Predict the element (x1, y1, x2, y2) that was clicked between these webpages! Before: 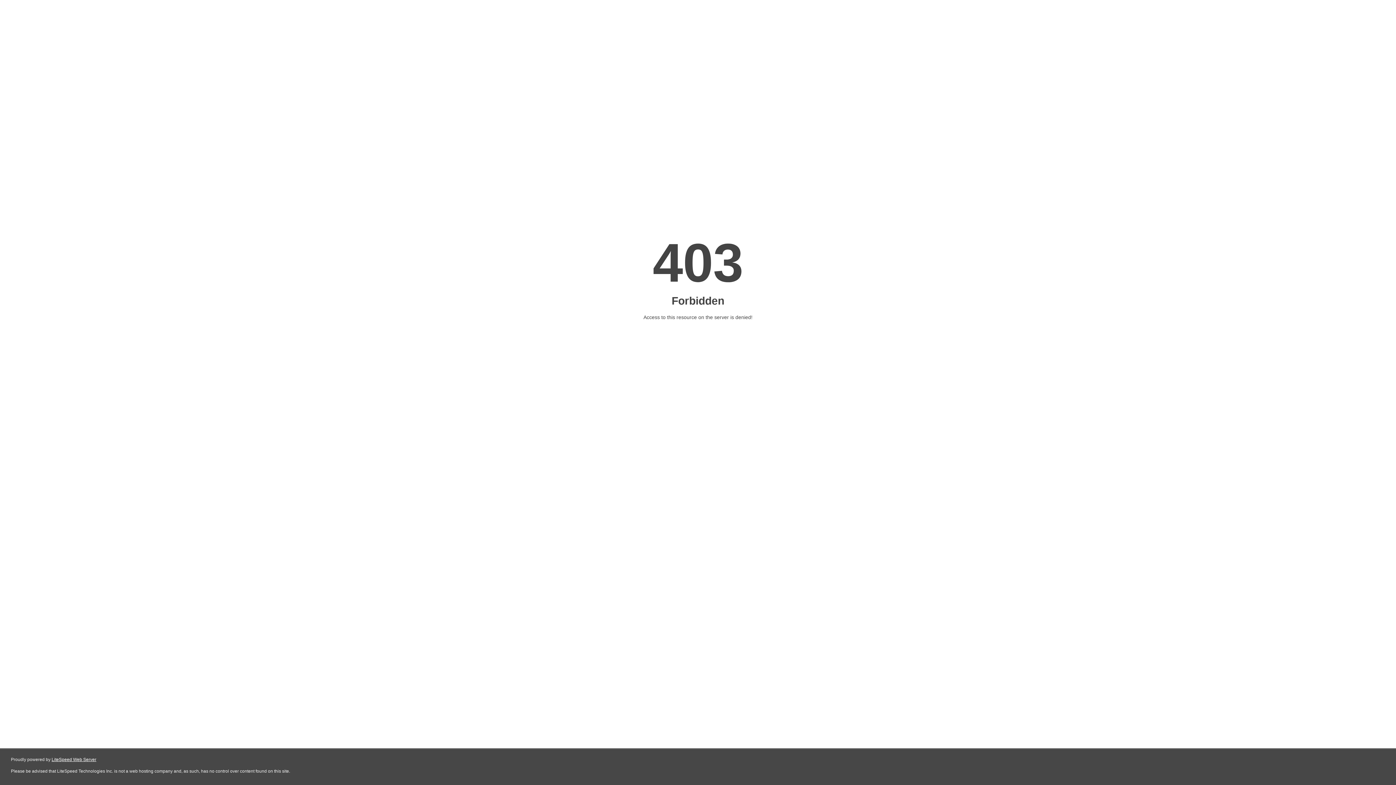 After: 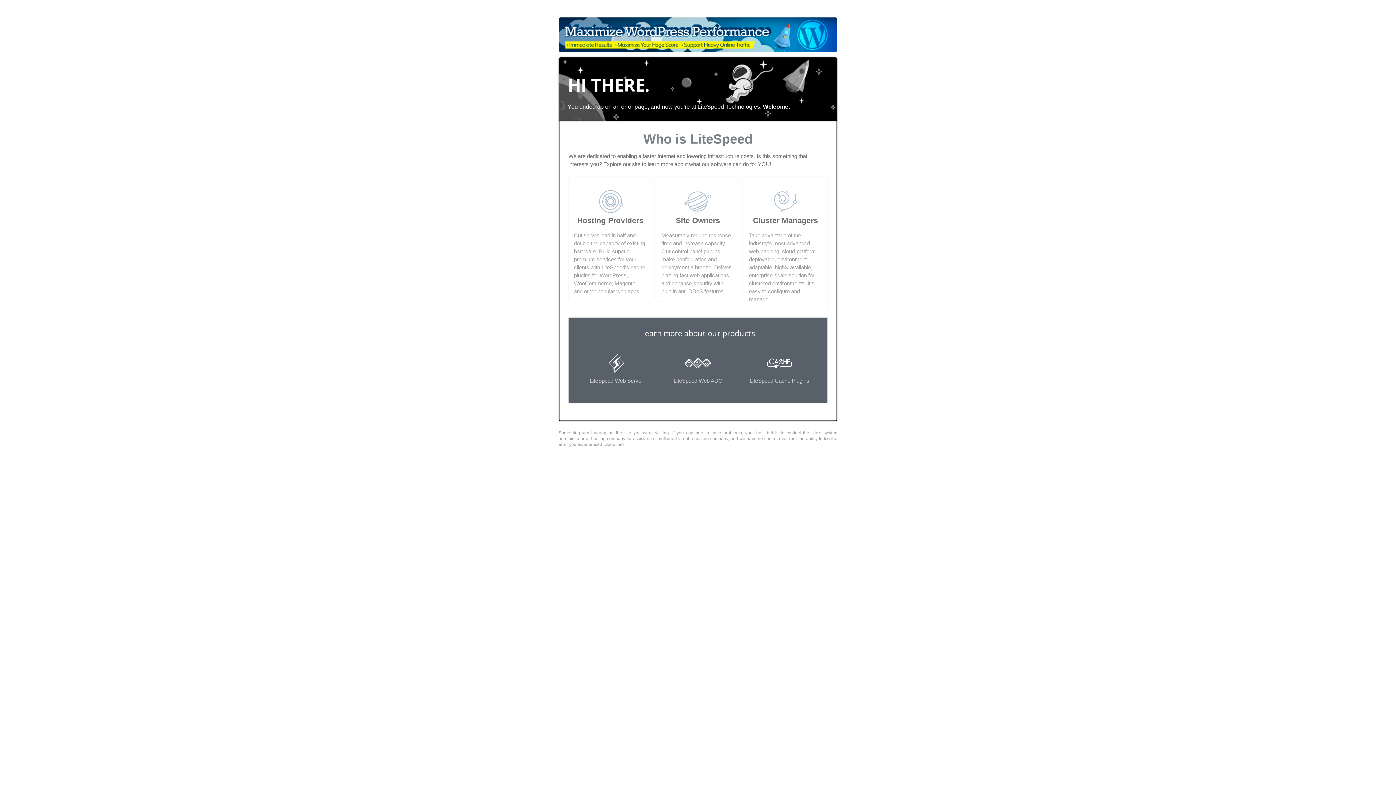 Action: bbox: (51, 757, 96, 762) label: LiteSpeed Web Server